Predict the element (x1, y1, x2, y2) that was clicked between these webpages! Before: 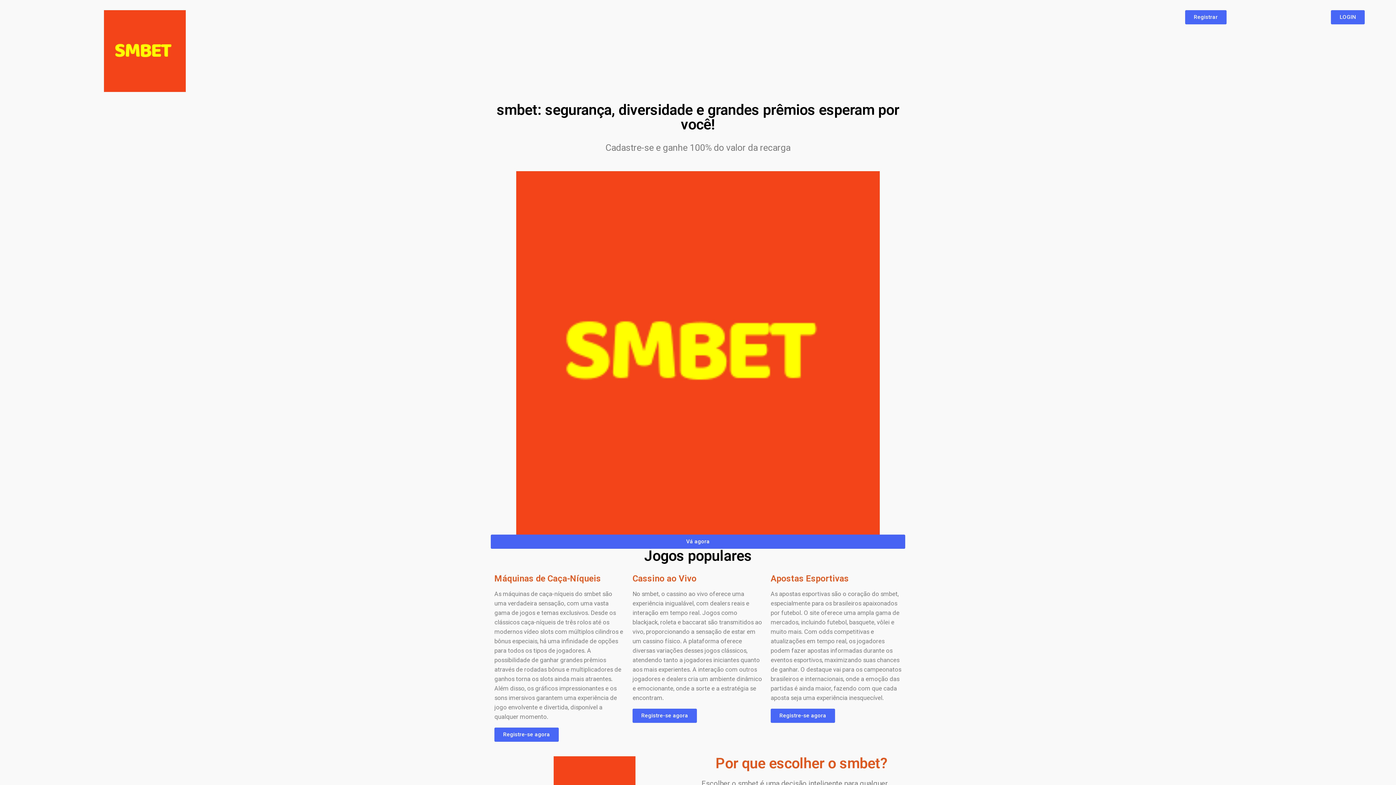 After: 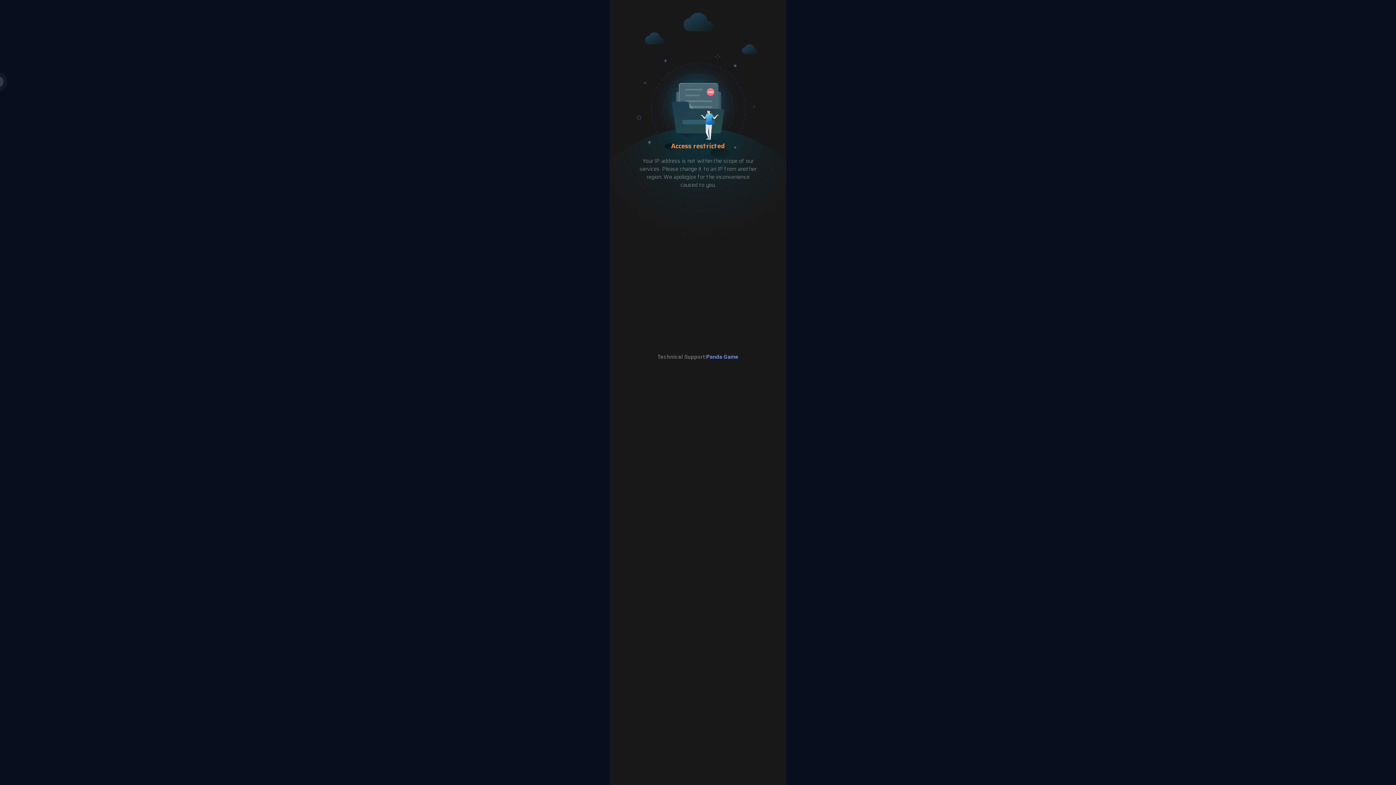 Action: label: Registre-se agora bbox: (632, 708, 697, 723)